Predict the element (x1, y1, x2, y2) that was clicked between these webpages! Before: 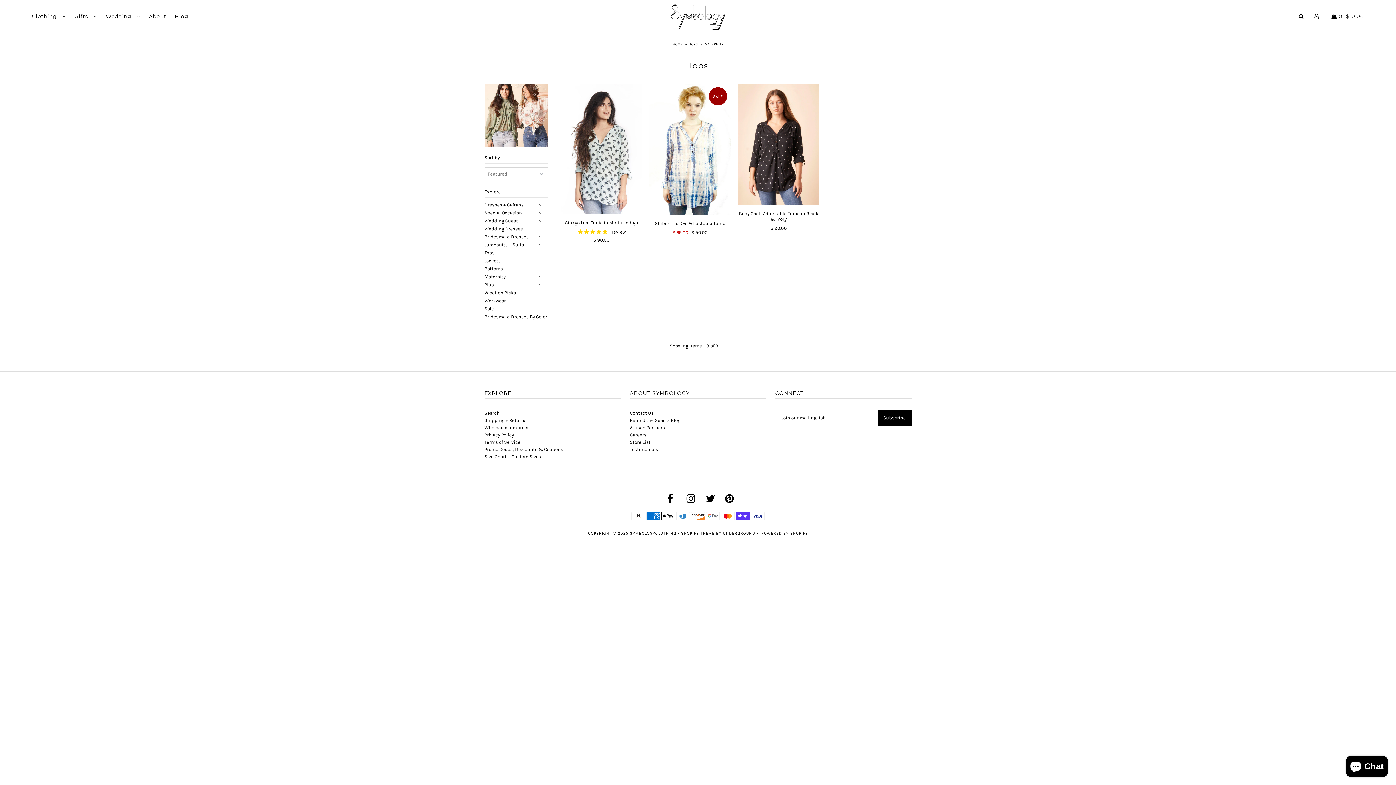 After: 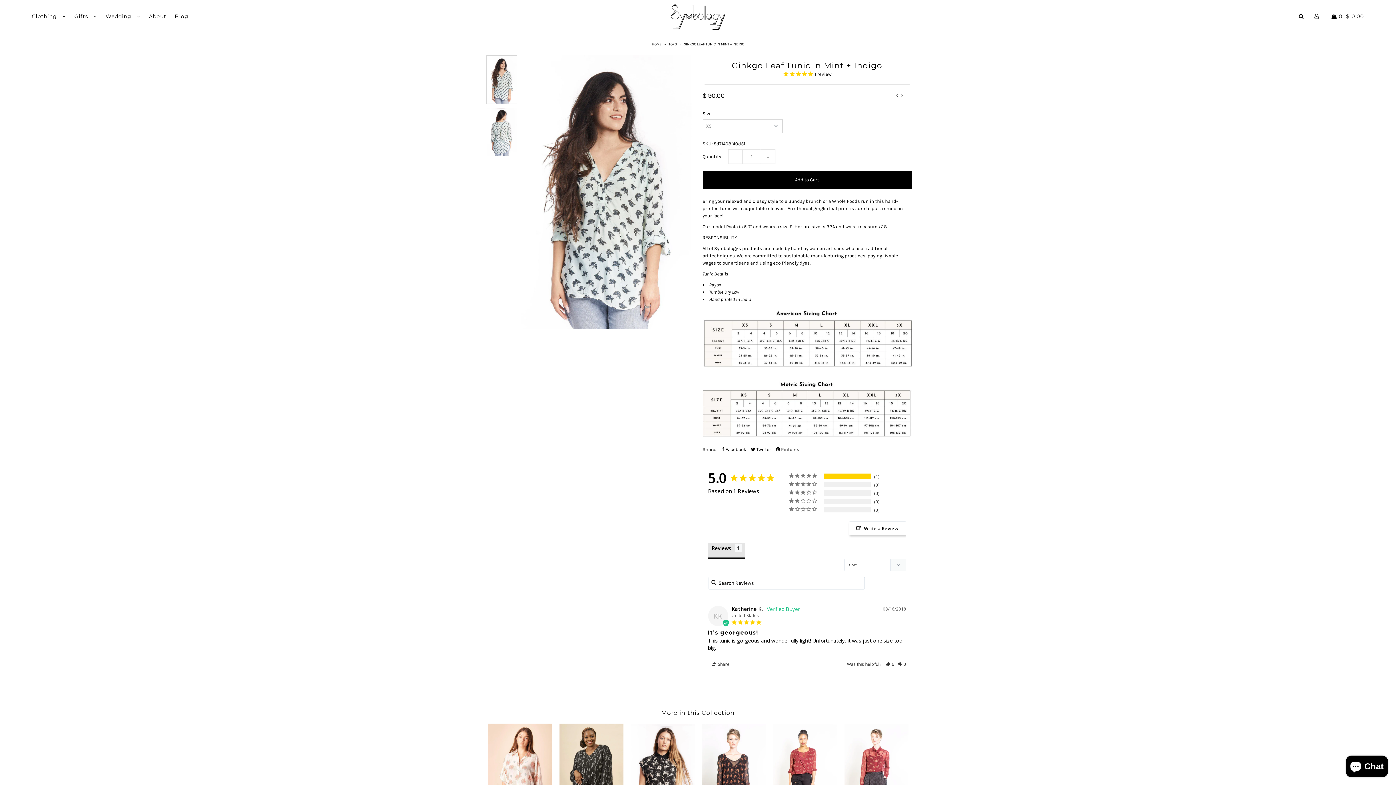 Action: bbox: (560, 83, 642, 214)